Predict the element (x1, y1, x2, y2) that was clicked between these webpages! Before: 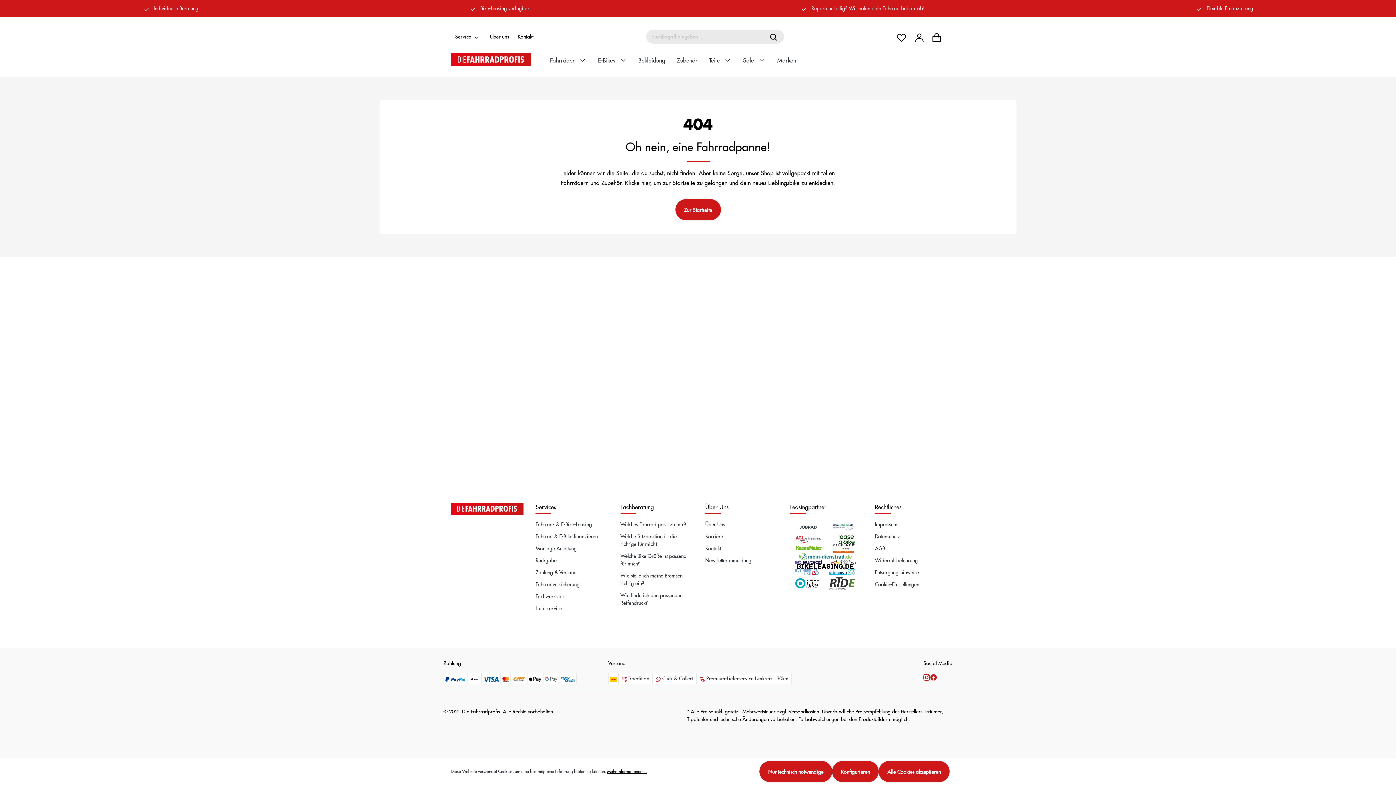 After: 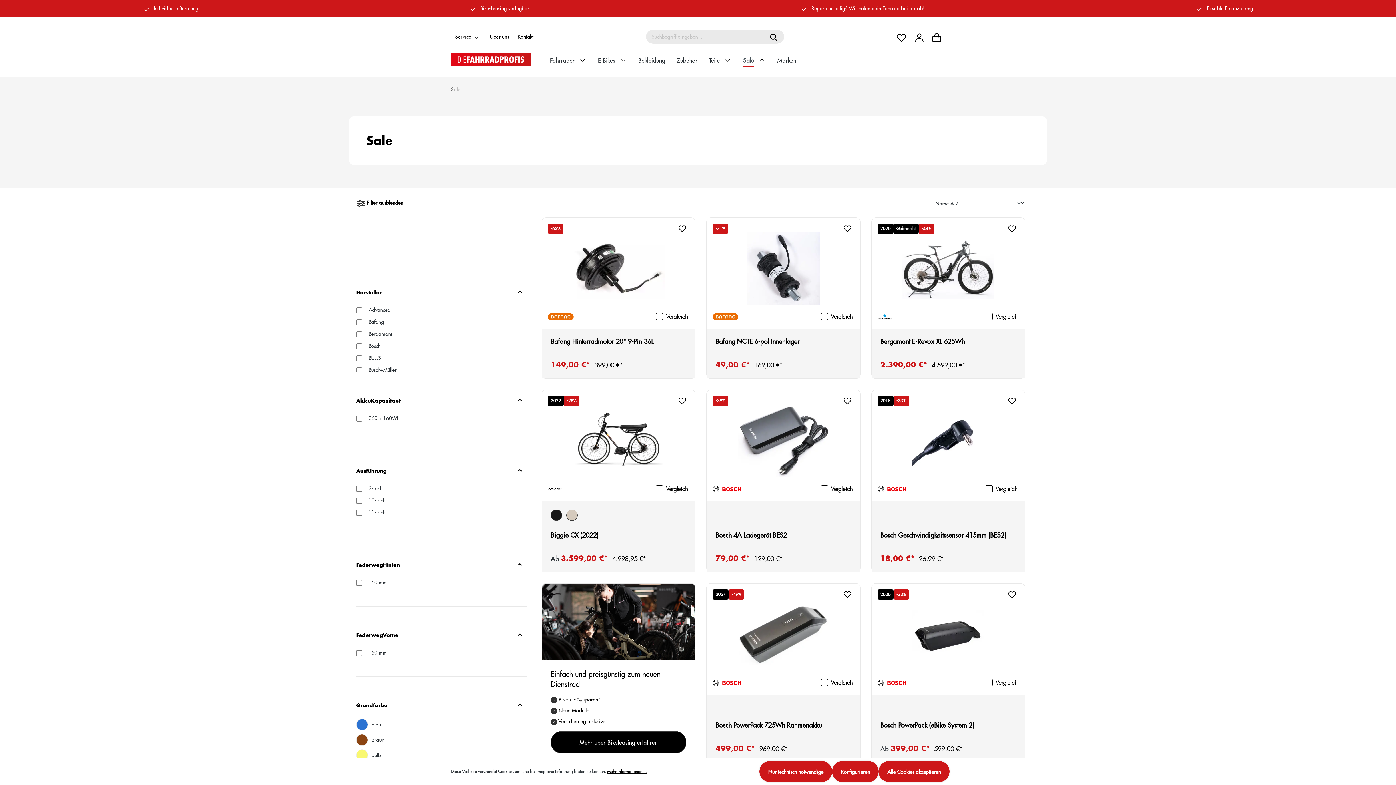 Action: label: Sale bbox: (743, 52, 765, 69)